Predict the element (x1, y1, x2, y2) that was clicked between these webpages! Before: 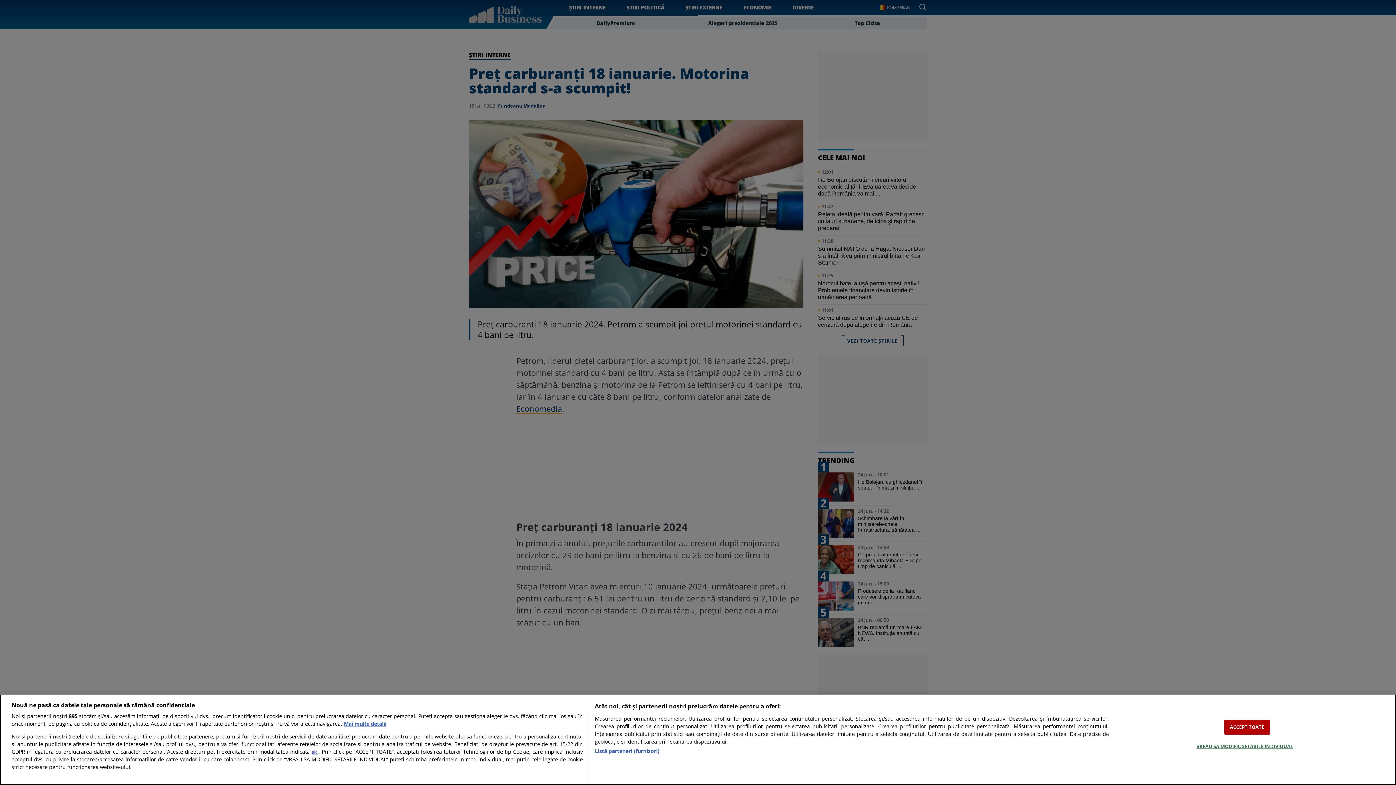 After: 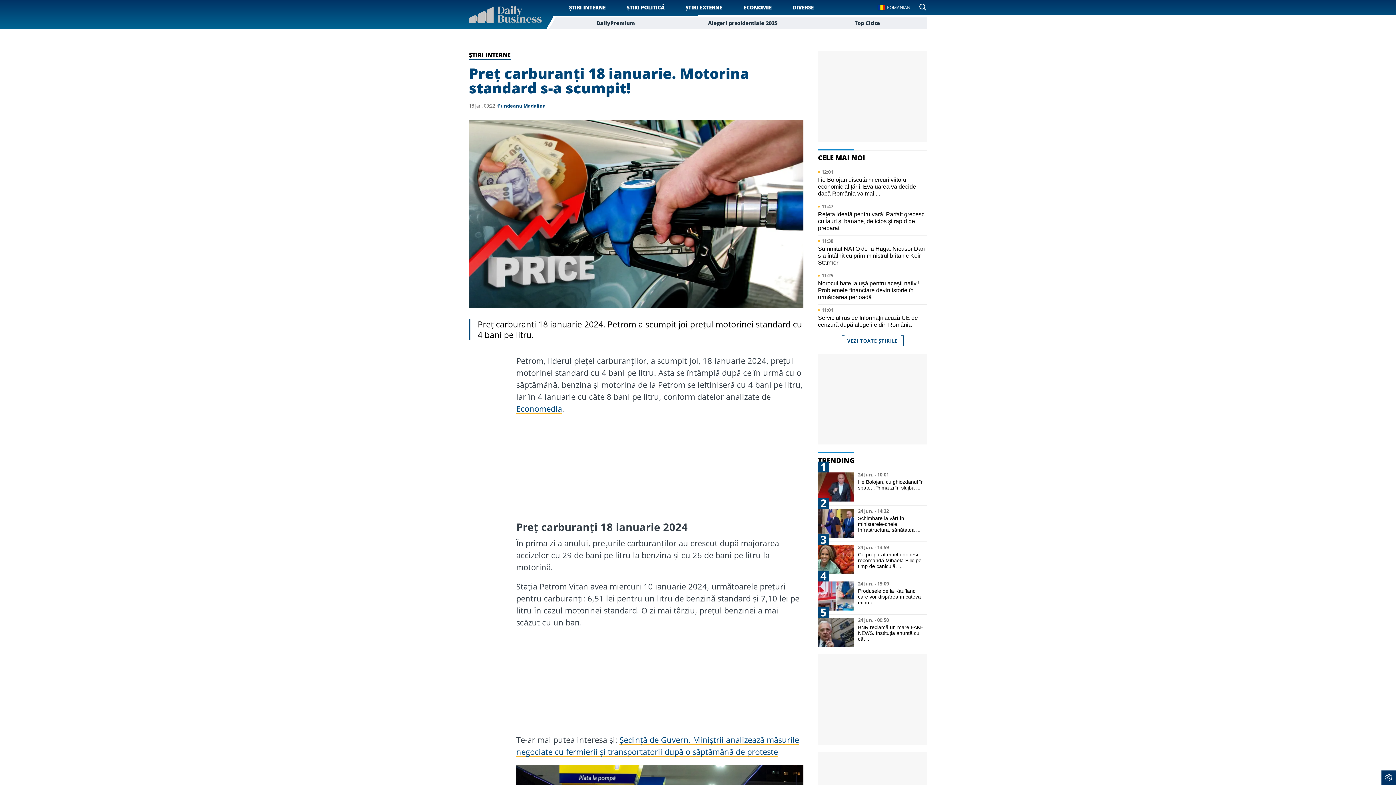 Action: label: ACCEPT TOATE bbox: (1224, 720, 1270, 735)